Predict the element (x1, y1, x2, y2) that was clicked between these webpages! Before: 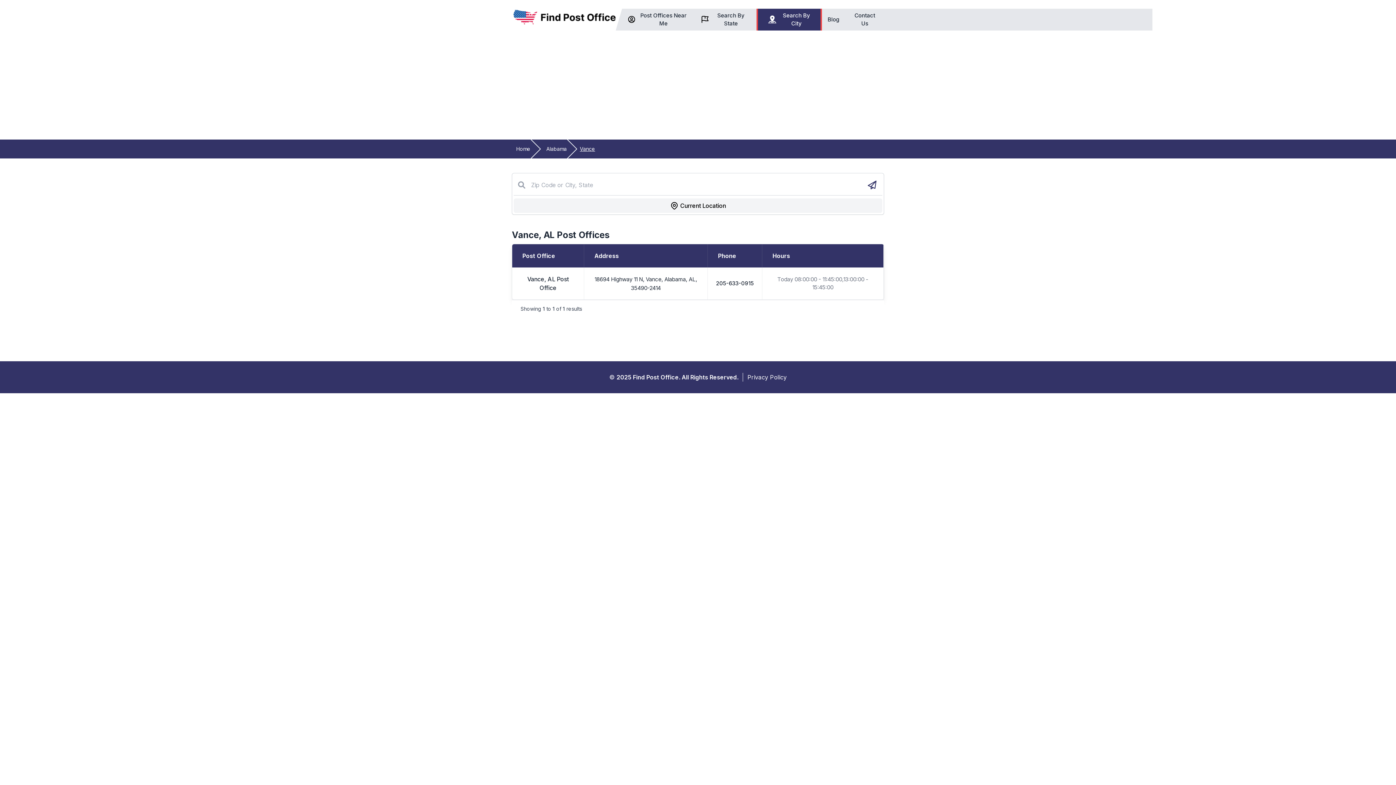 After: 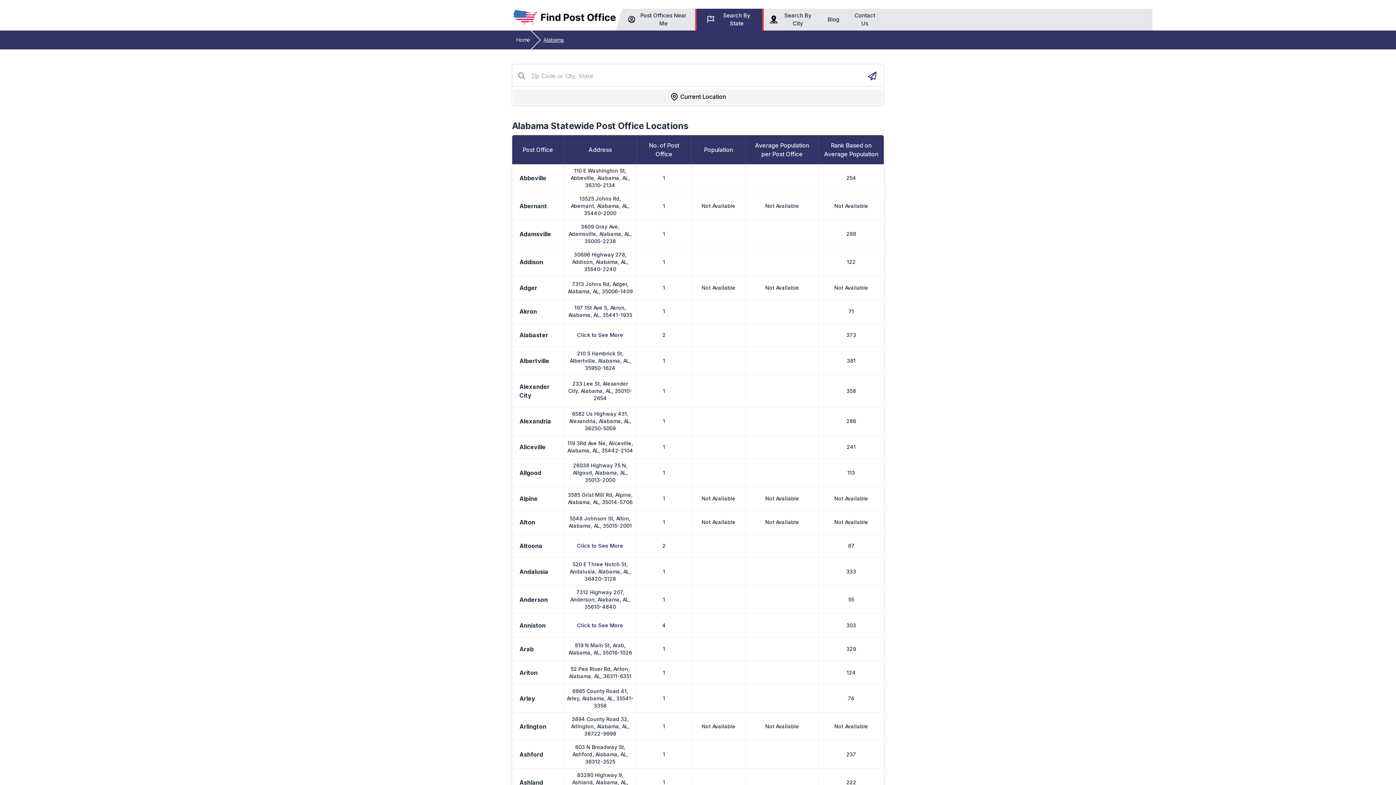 Action: label: Alabama bbox: (543, 145, 569, 152)